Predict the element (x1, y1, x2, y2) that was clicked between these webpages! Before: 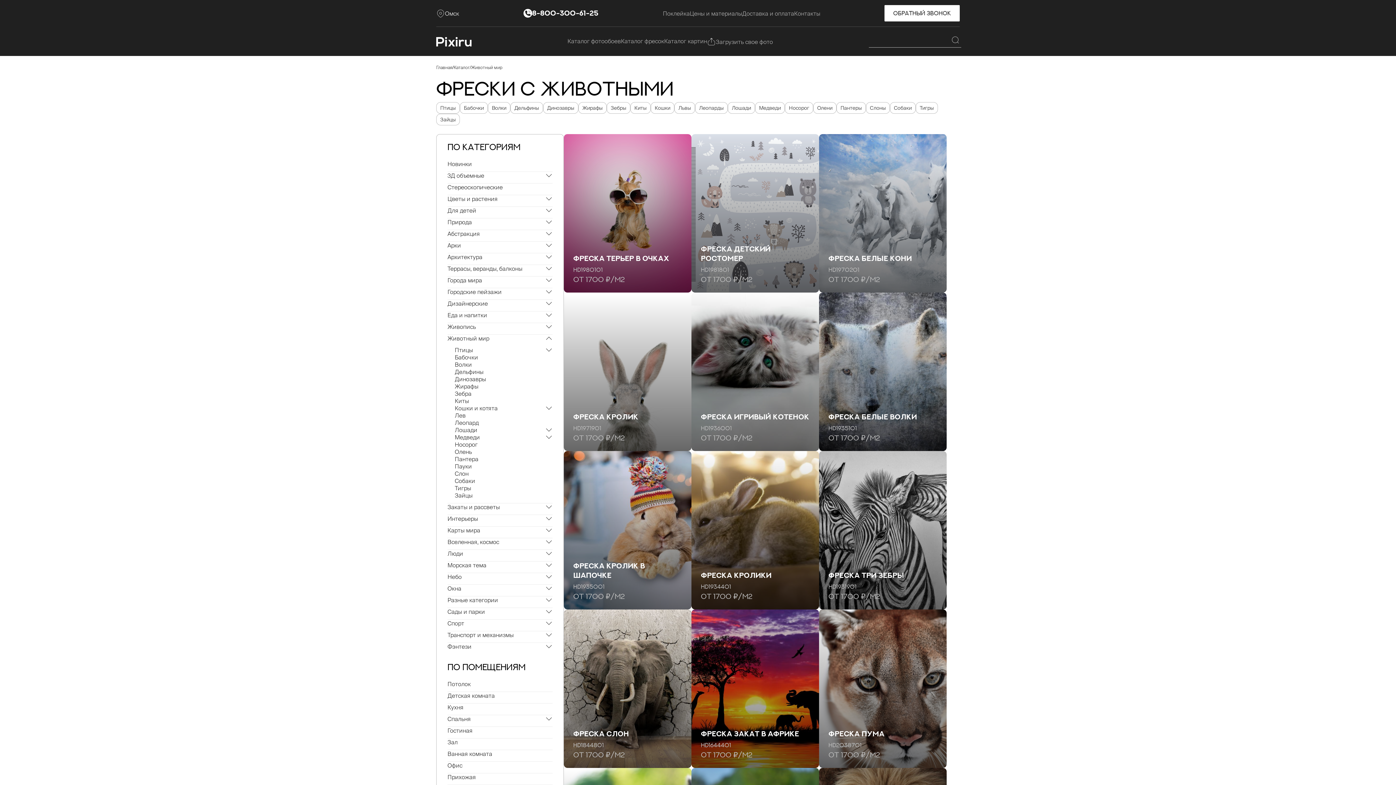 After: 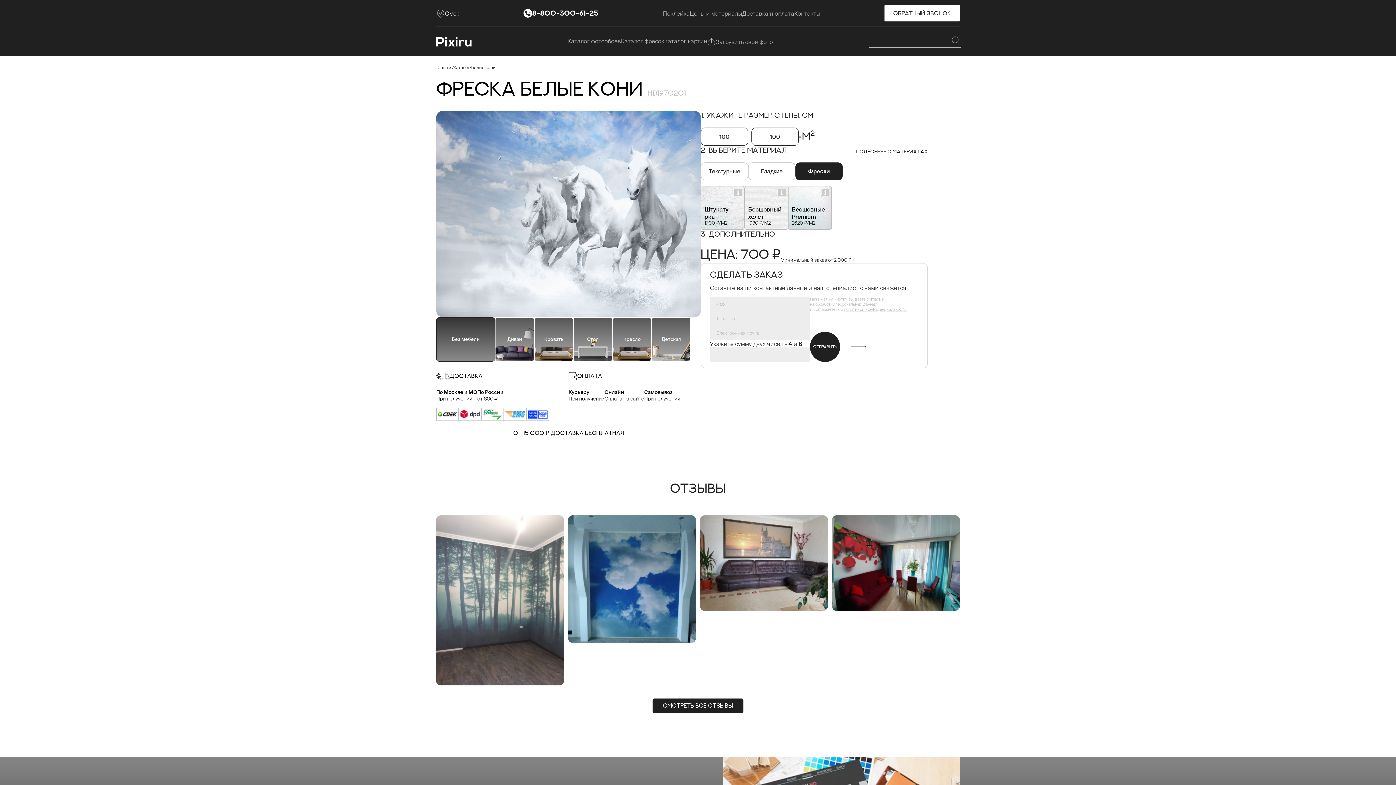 Action: label: Фреска Белые кони
hd1970201
от 1700 ₽/м2 bbox: (819, 134, 946, 292)